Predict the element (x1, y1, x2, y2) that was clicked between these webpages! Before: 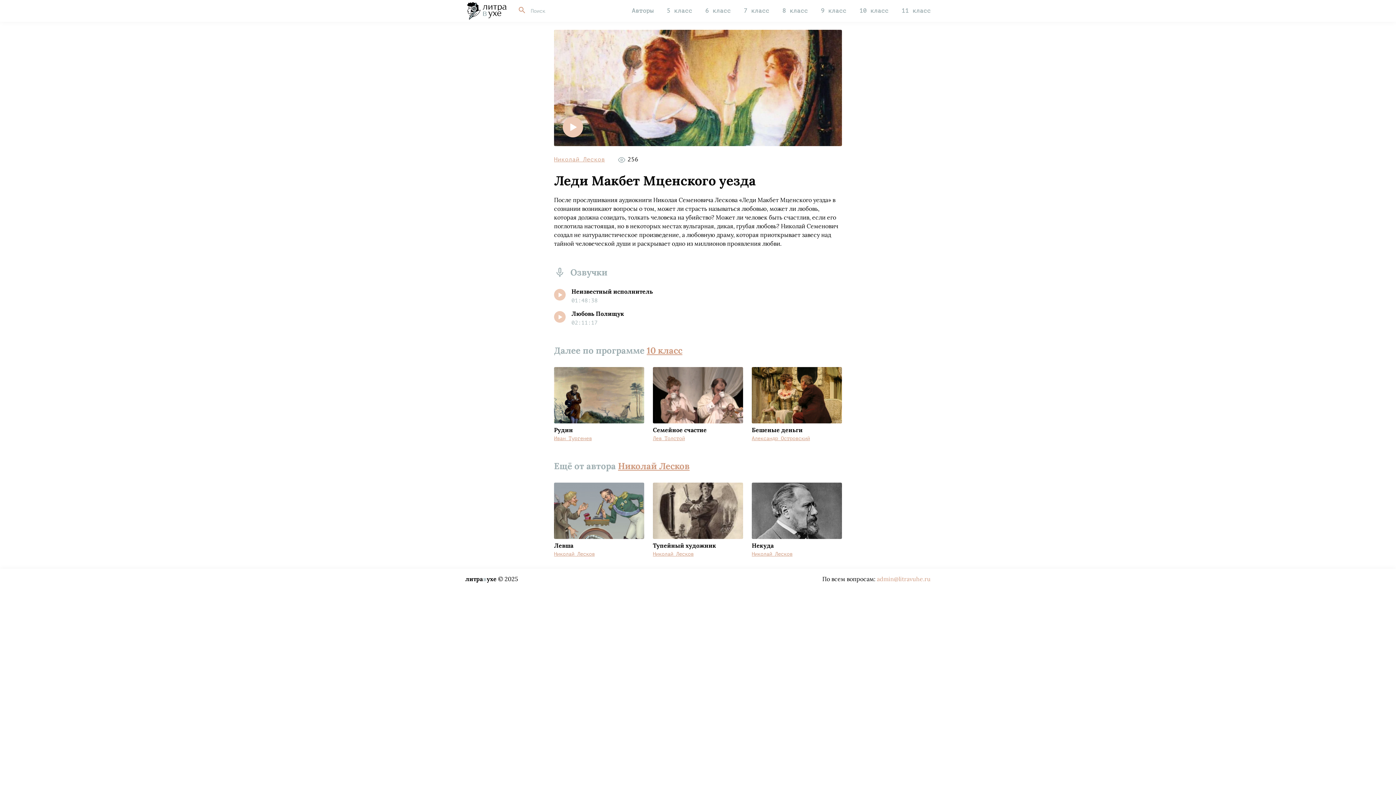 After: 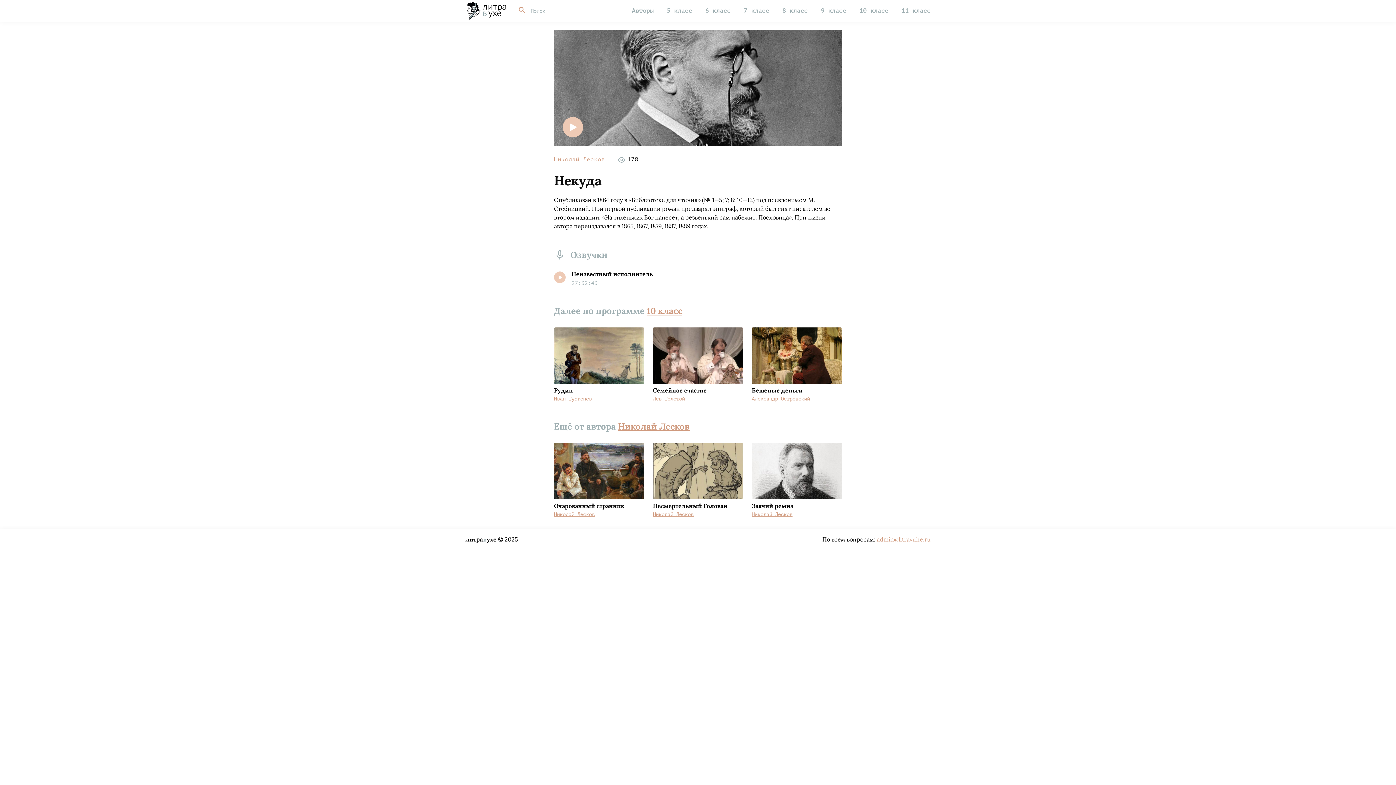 Action: bbox: (752, 482, 842, 539)